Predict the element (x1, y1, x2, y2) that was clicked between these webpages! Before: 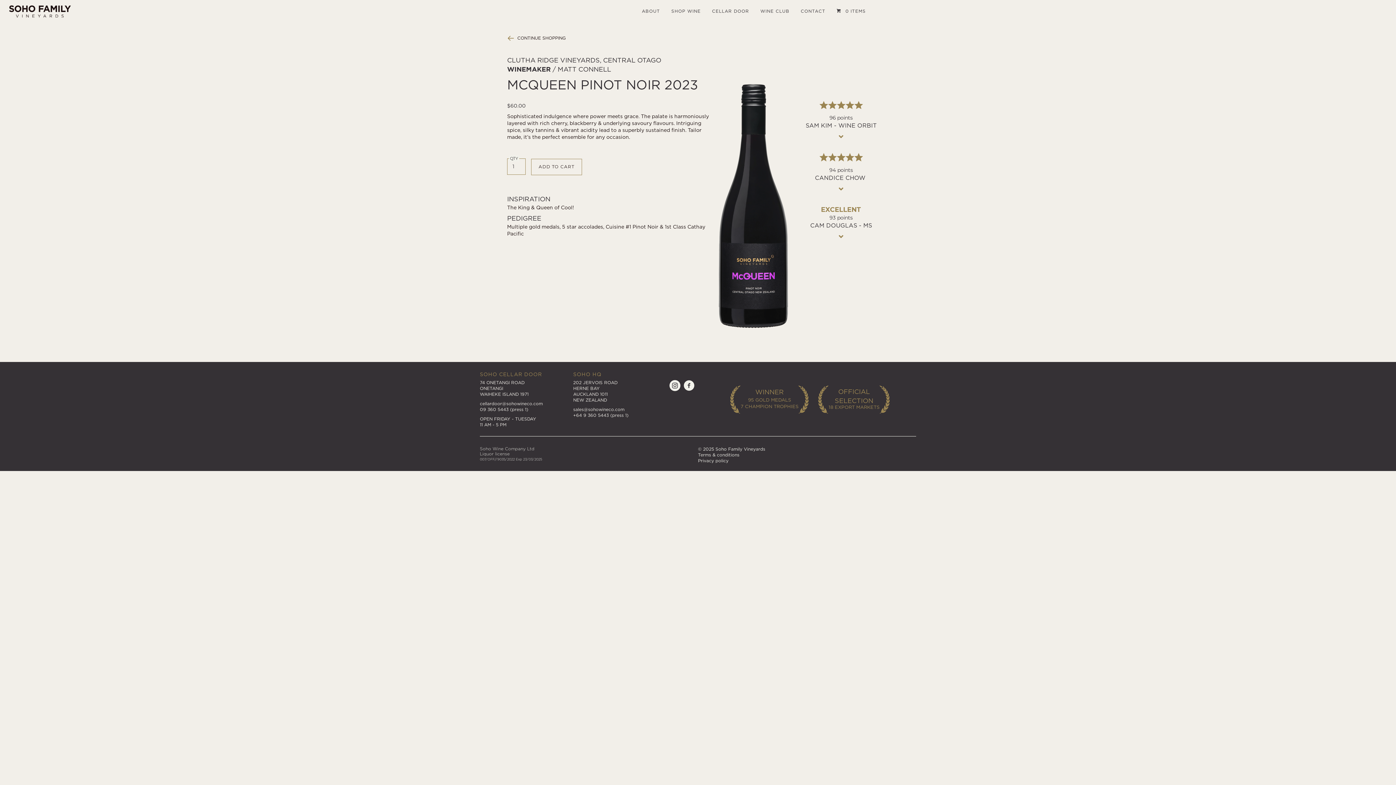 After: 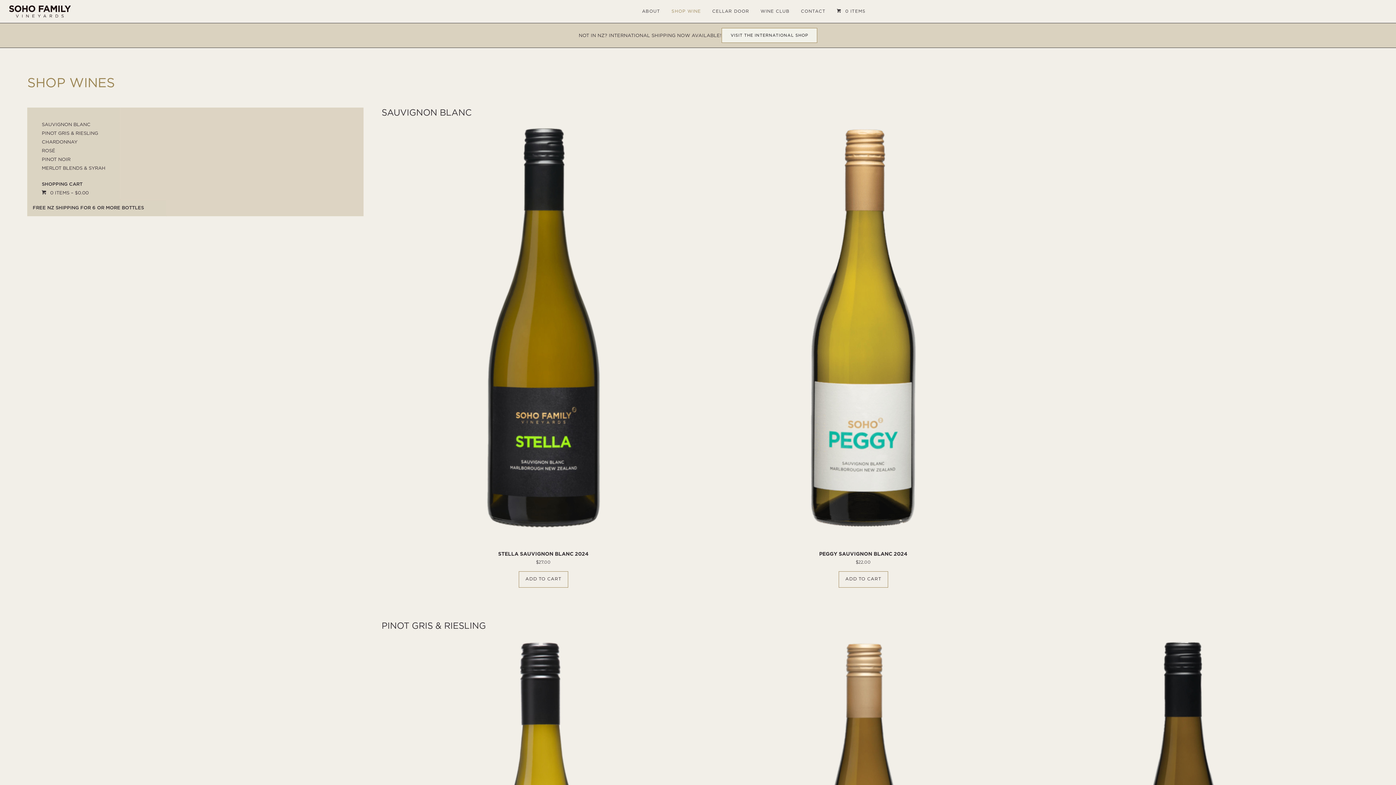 Action: label: CONTINUE SHOPPING bbox: (517, 35, 565, 40)